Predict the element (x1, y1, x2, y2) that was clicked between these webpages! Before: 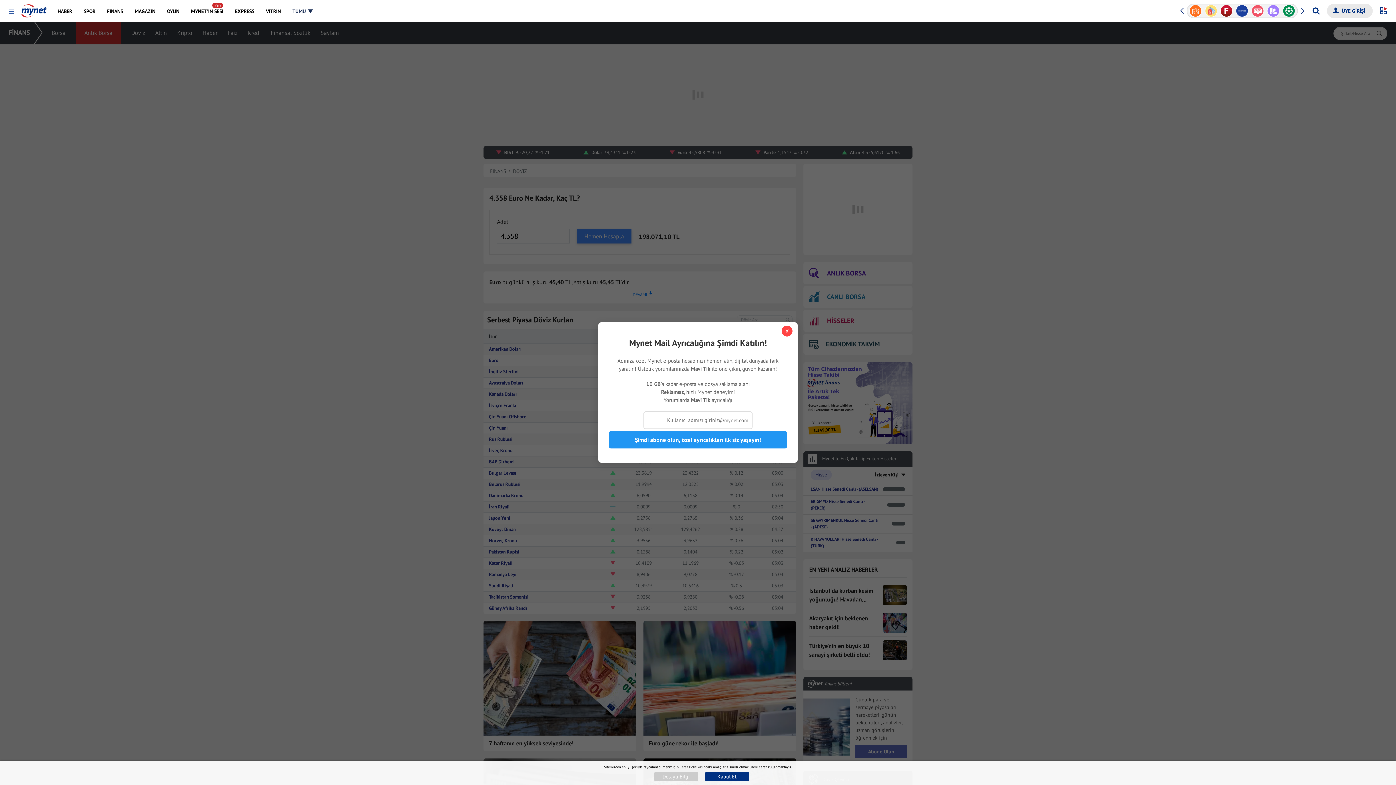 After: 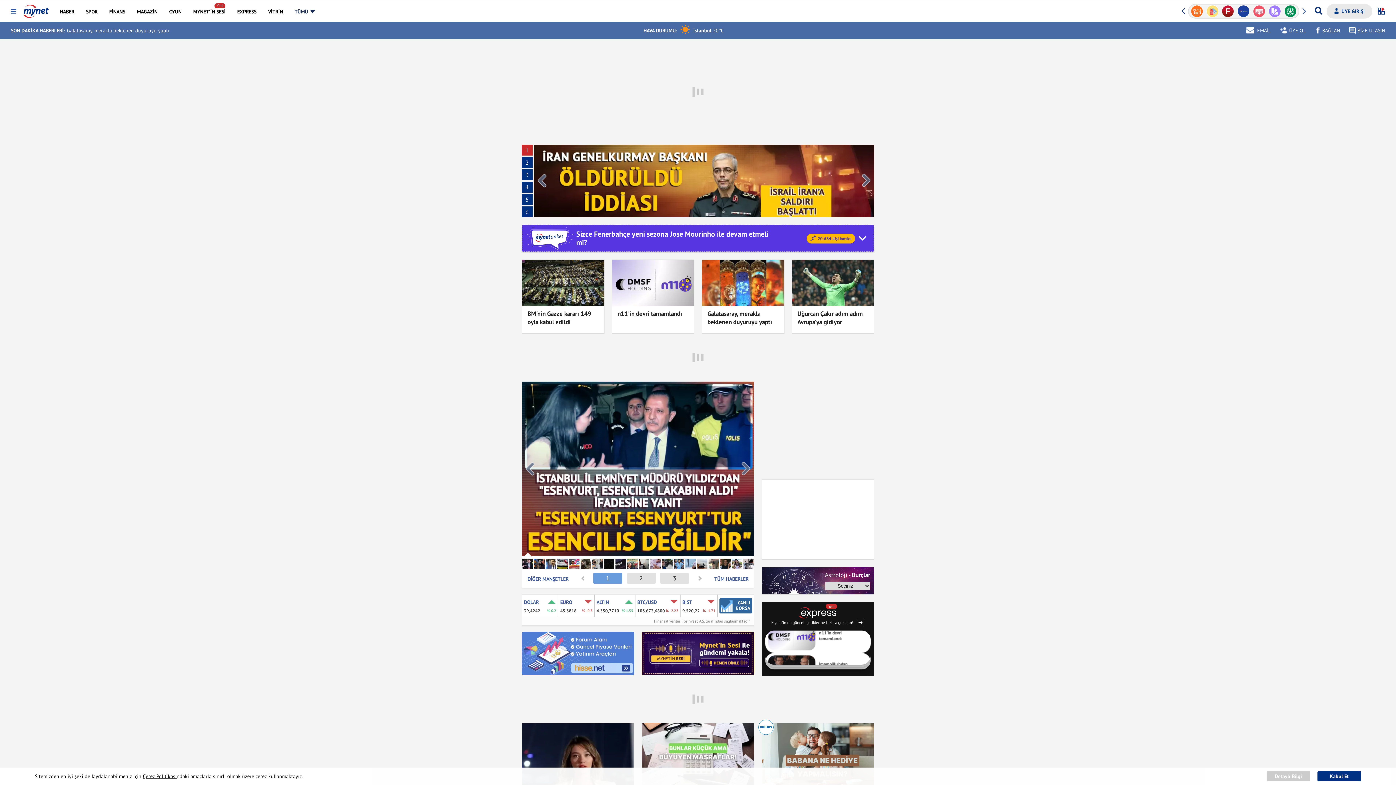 Action: bbox: (21, 0, 46, 17)